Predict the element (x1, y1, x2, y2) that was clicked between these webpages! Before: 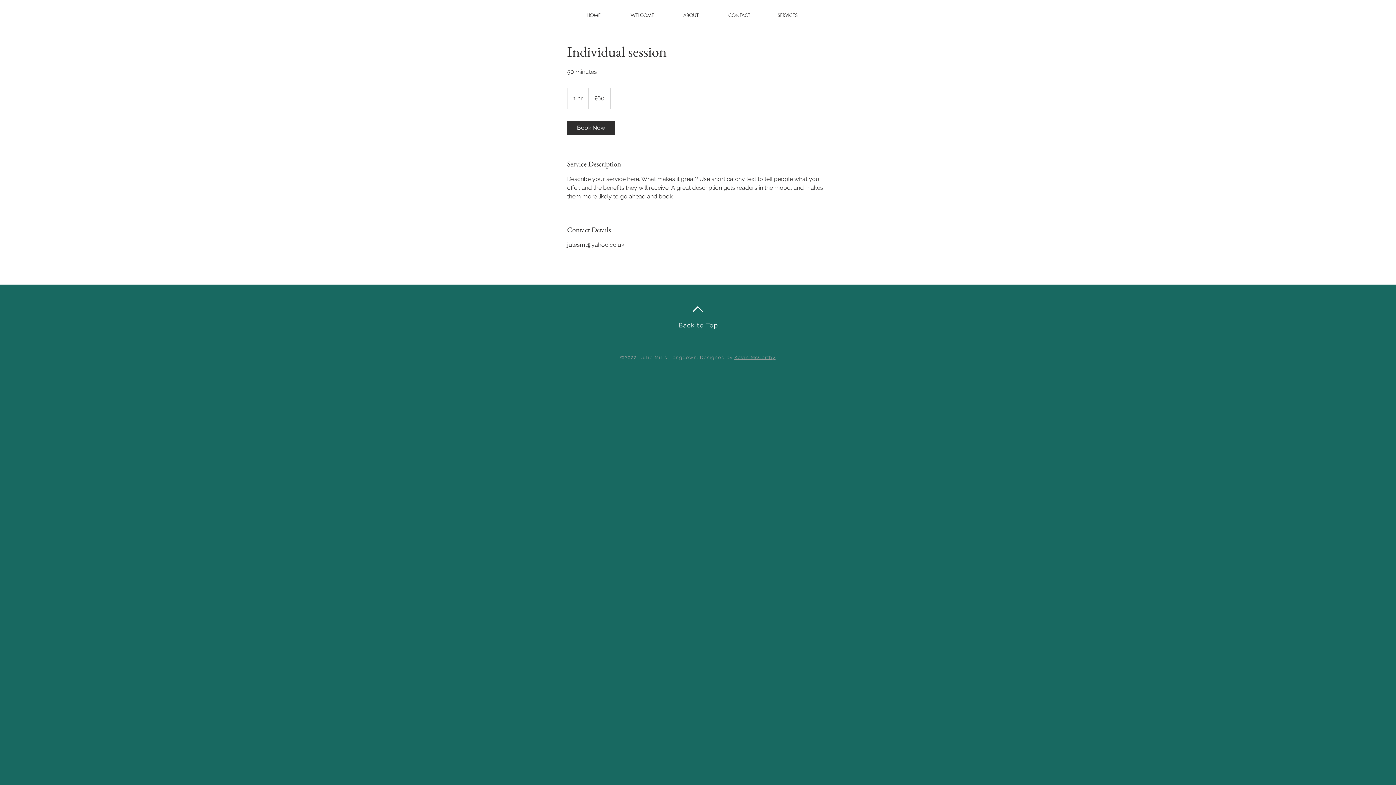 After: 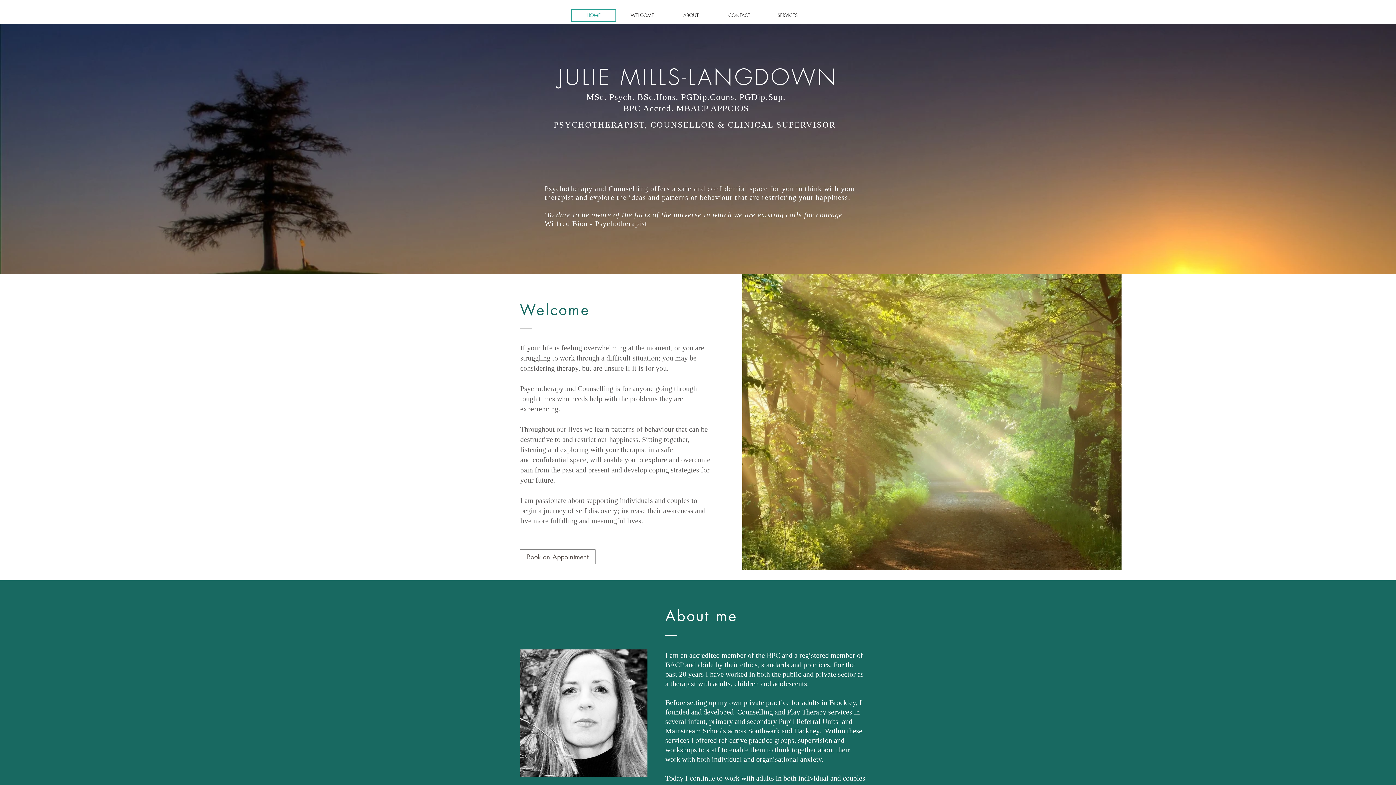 Action: bbox: (620, 9, 665, 21) label: WELCOME